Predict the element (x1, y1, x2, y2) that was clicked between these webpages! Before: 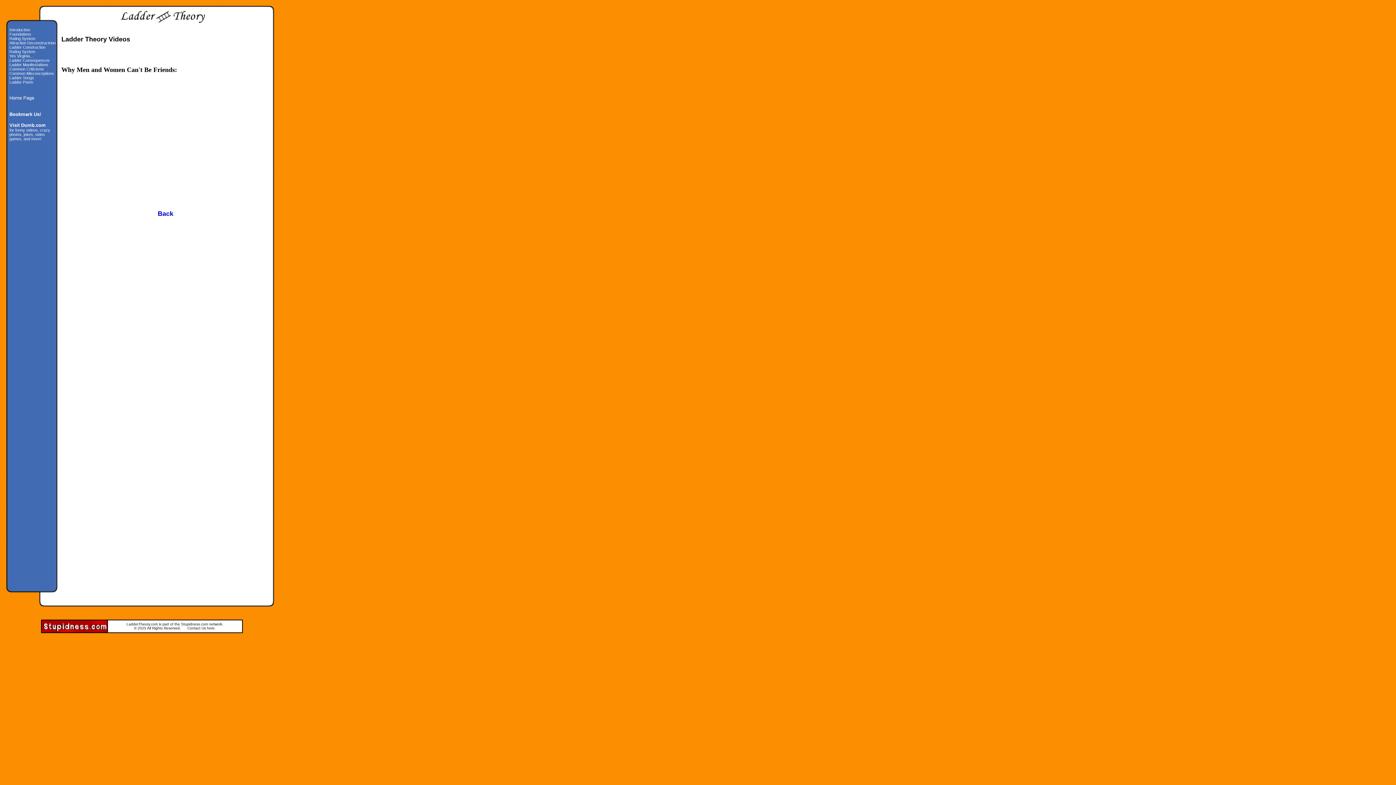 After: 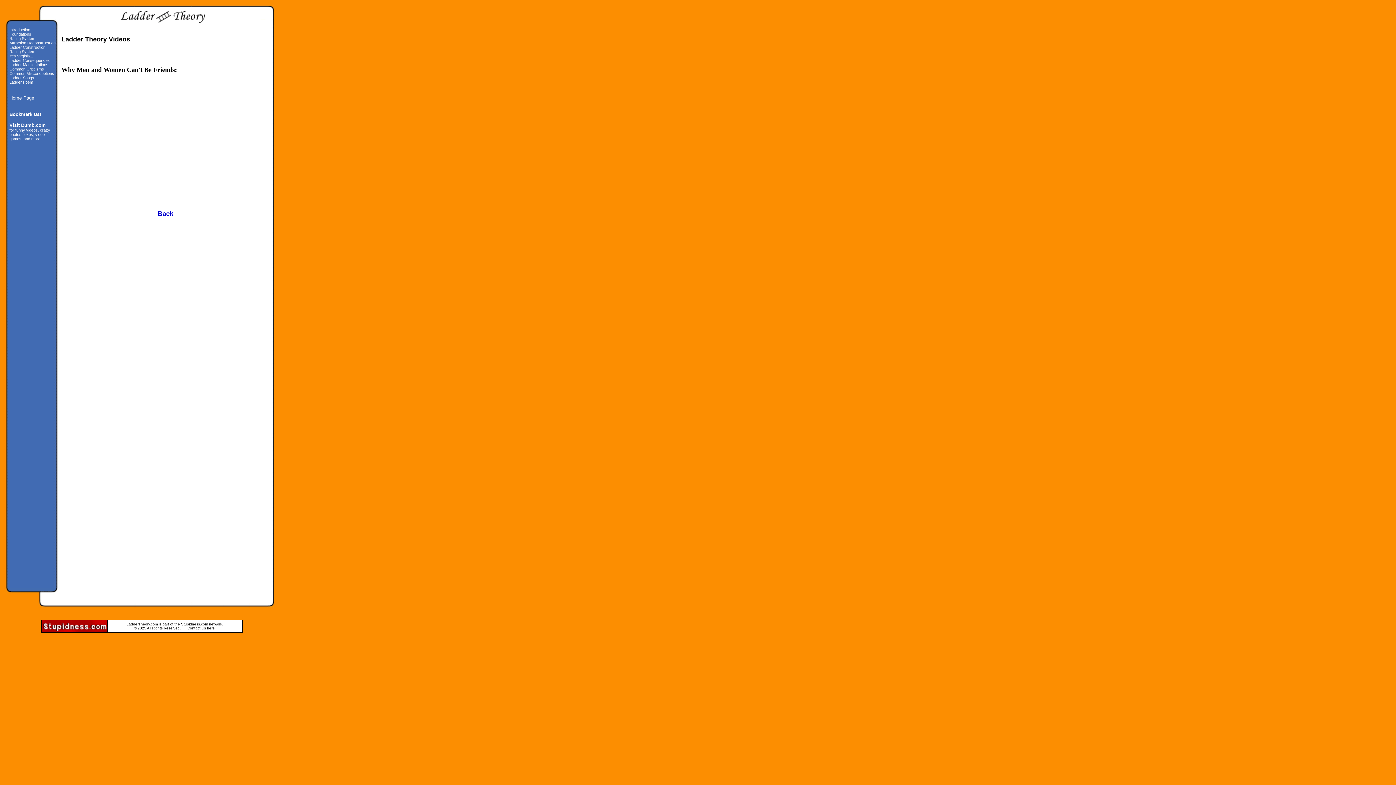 Action: bbox: (41, 627, 107, 633)